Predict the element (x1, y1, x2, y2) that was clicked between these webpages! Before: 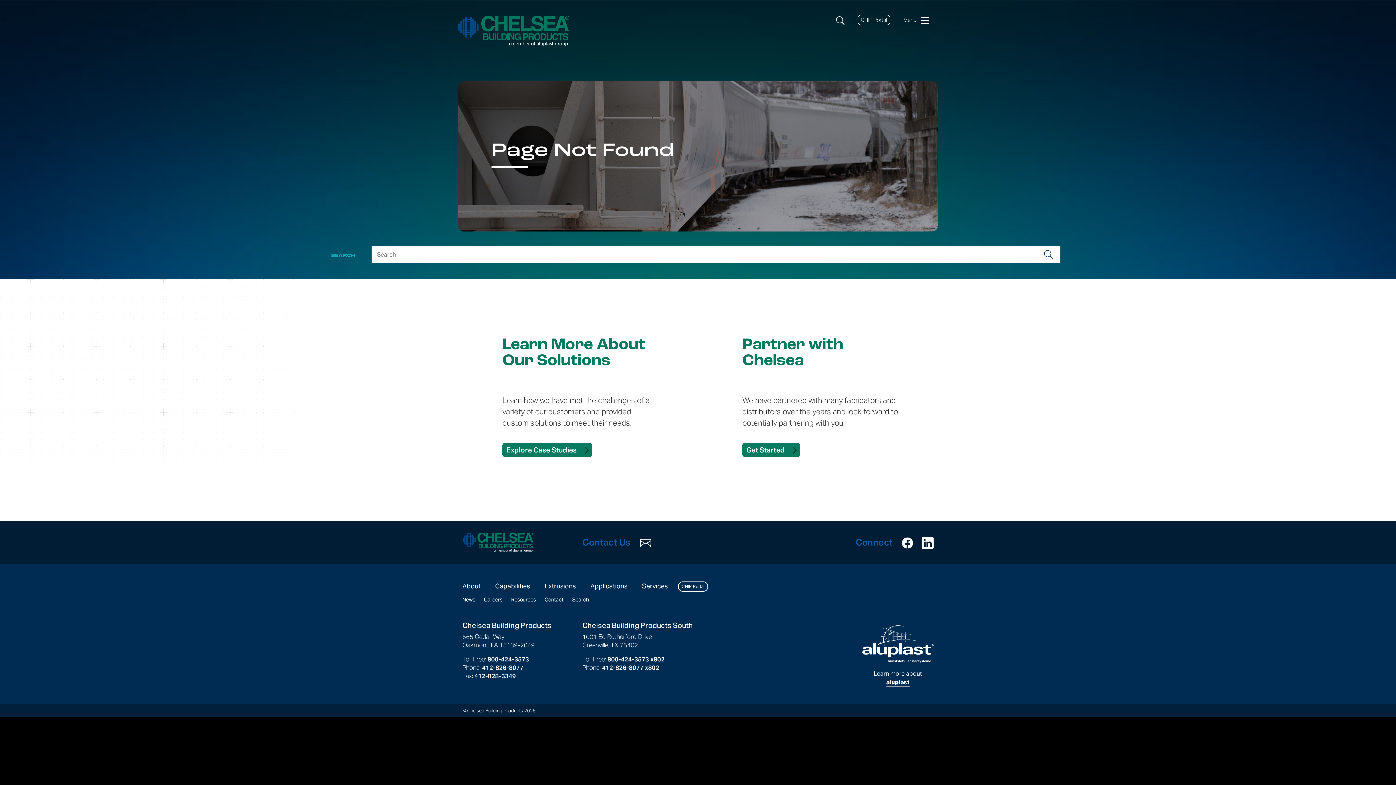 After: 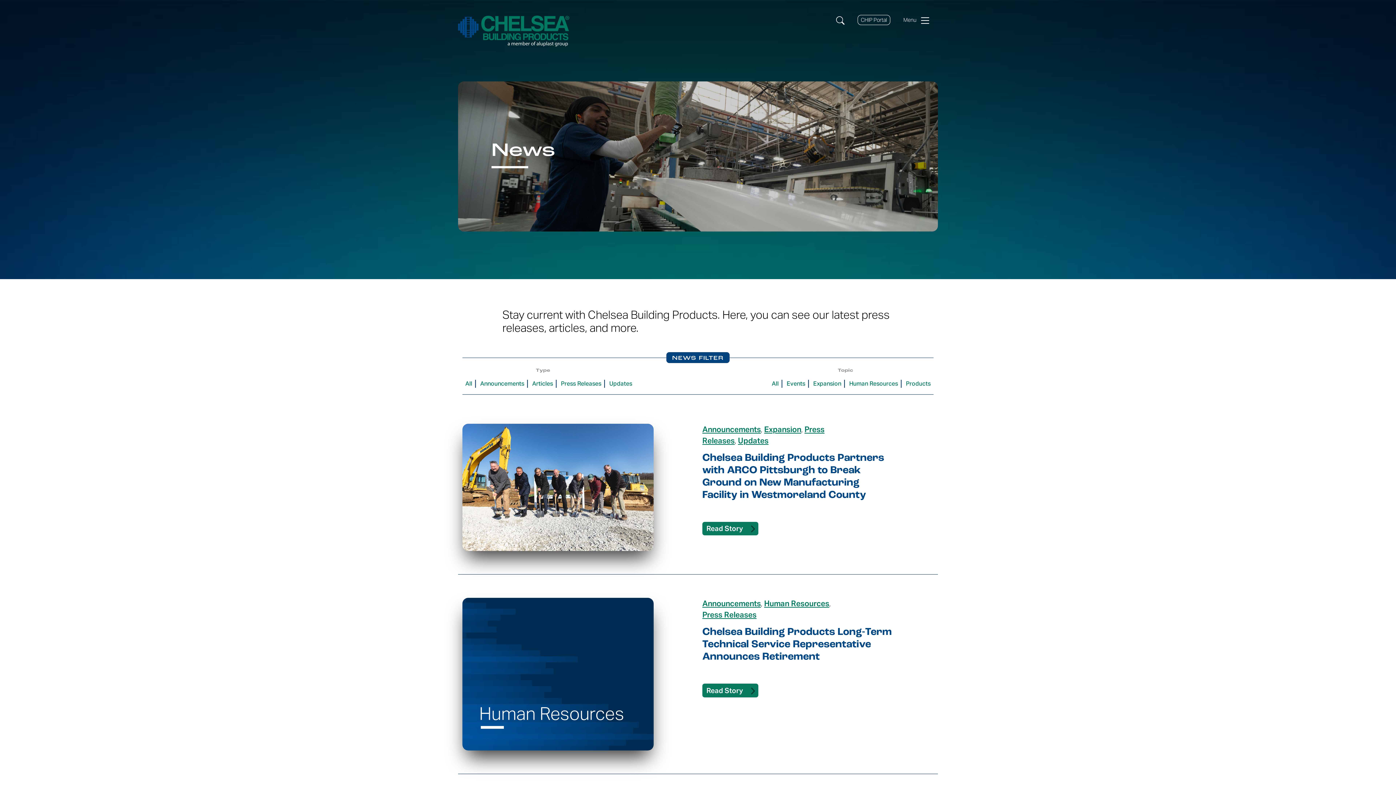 Action: label: News bbox: (458, 596, 479, 603)